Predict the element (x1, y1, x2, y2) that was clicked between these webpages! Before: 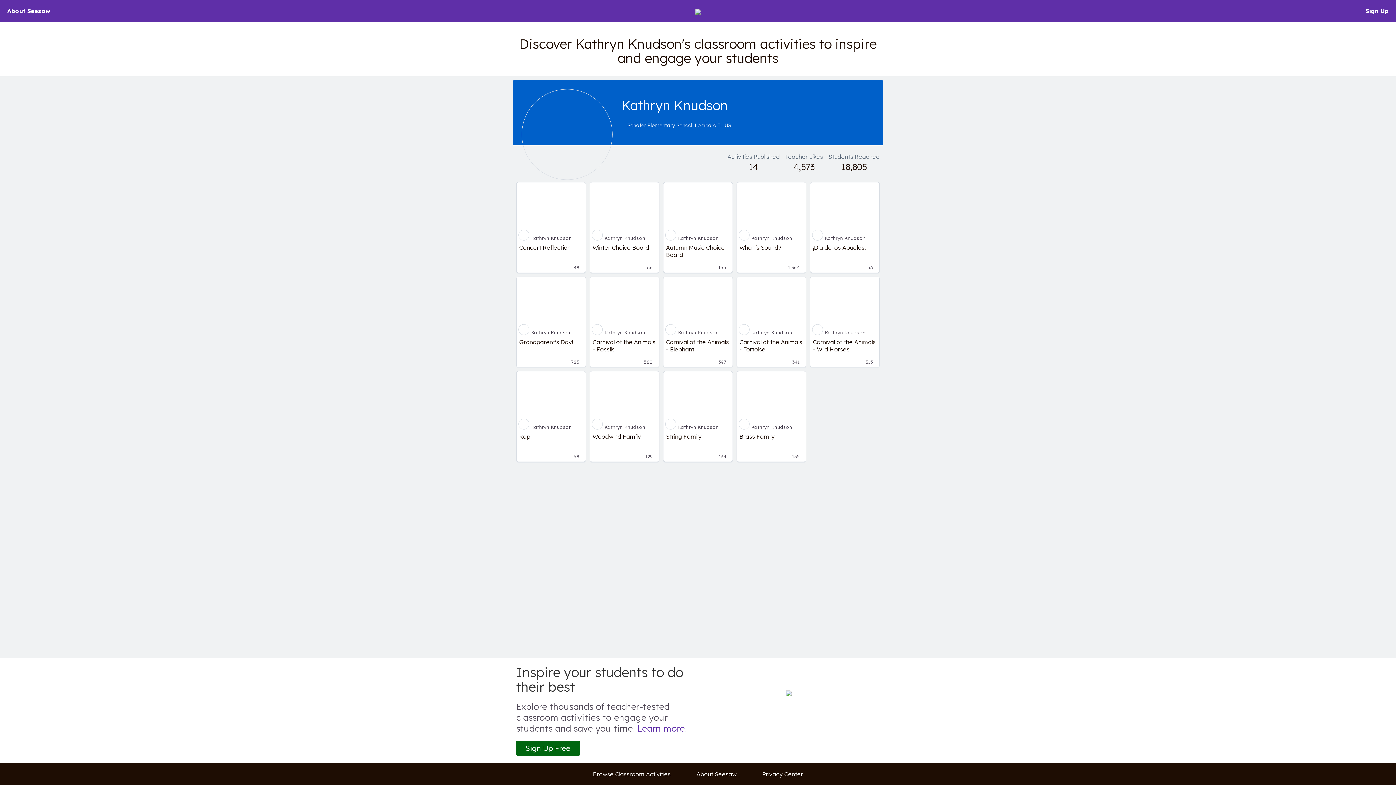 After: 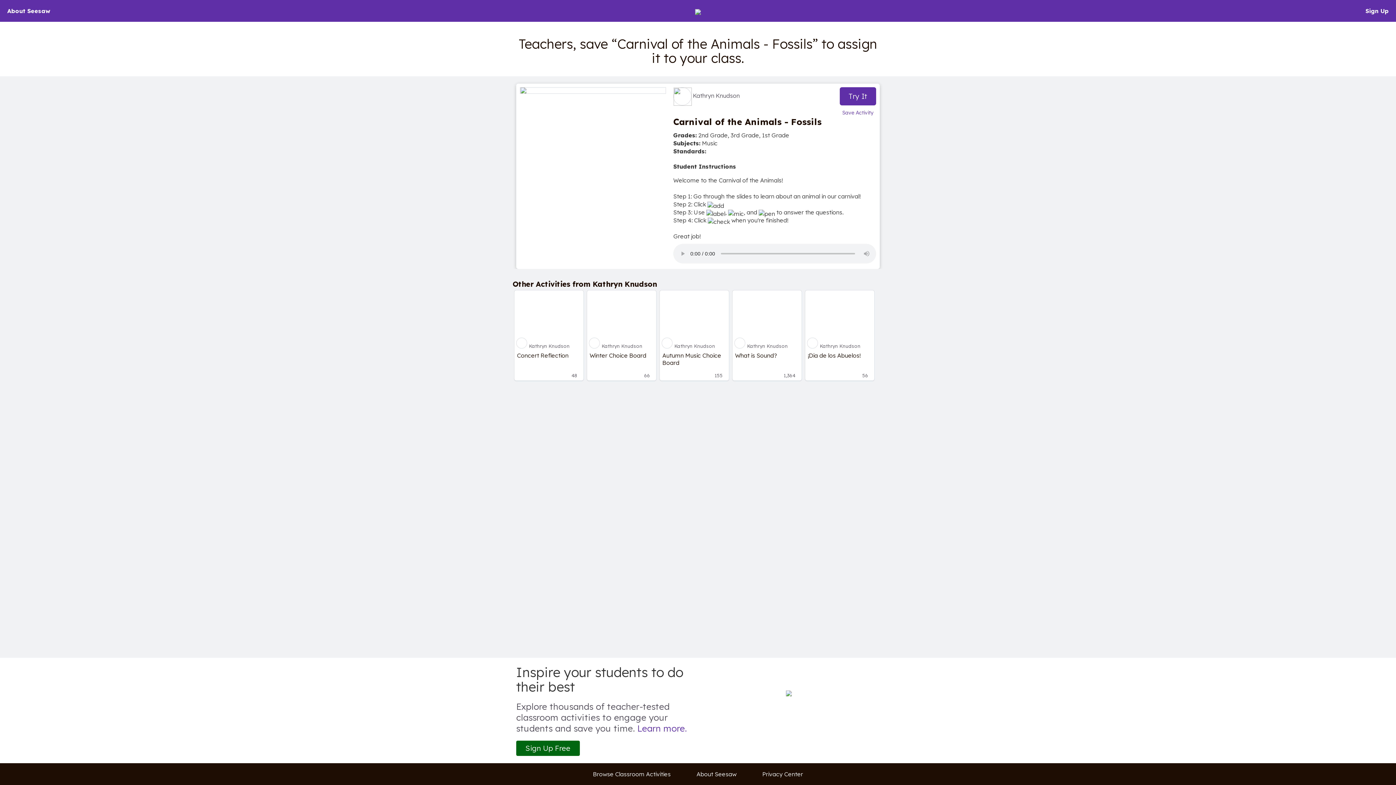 Action: bbox: (590, 277, 659, 328)